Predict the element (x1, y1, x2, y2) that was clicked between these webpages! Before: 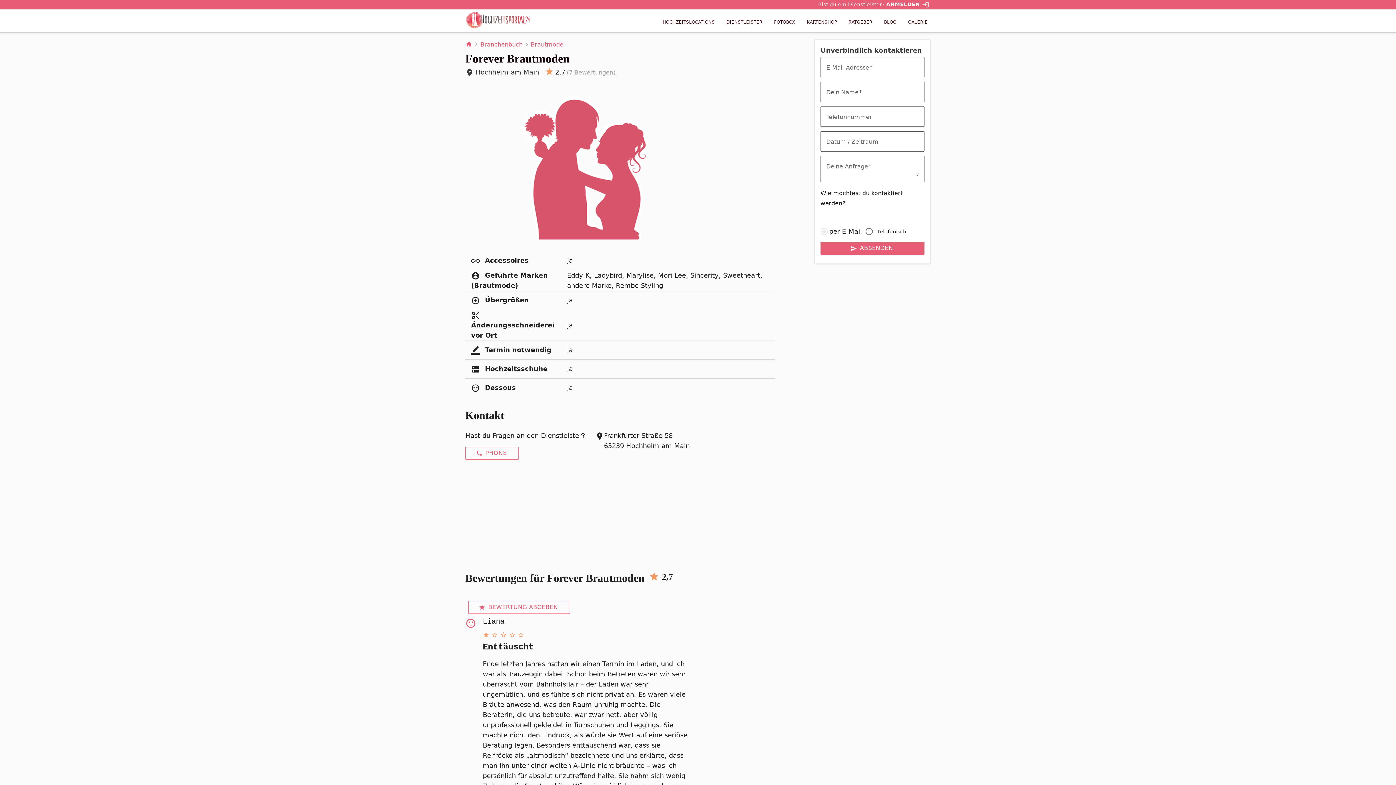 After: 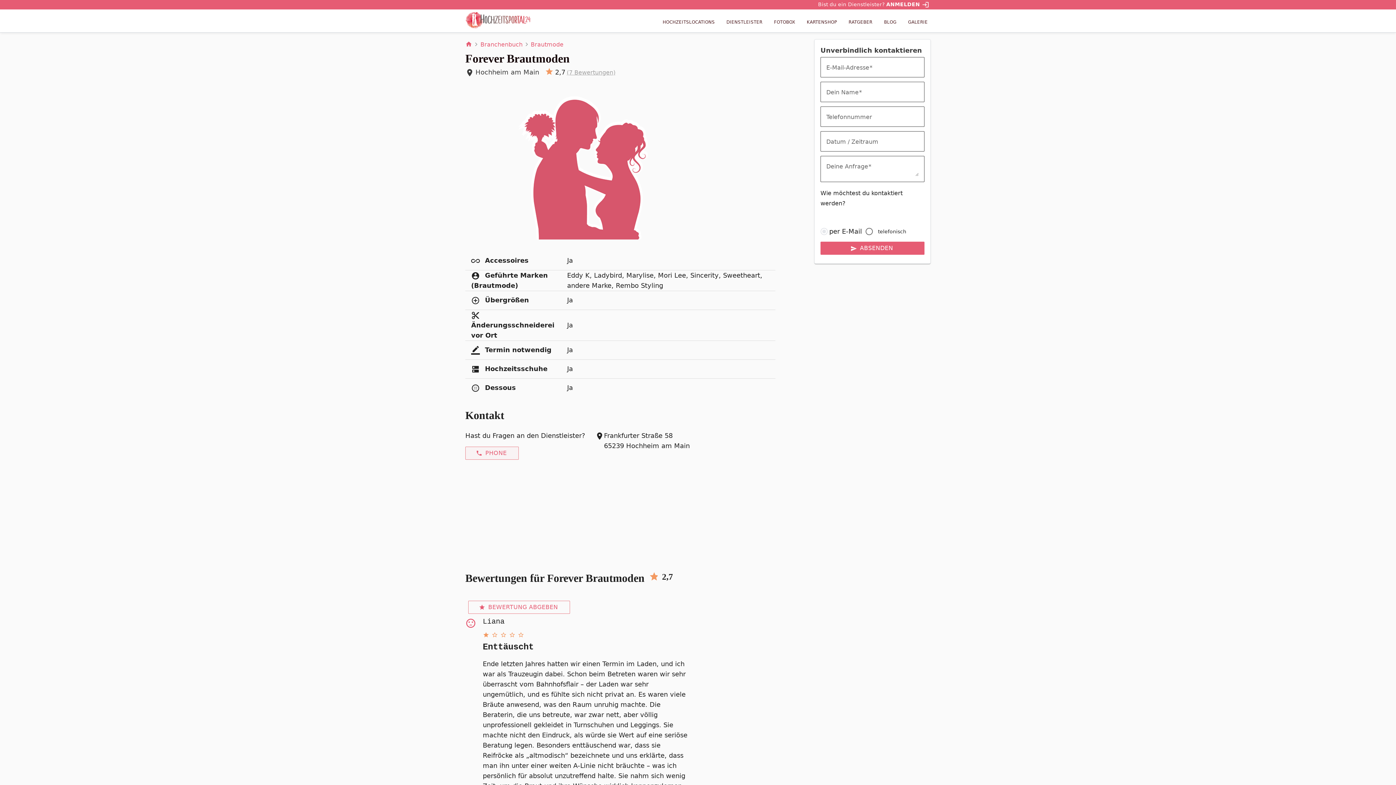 Action: label: phone
PHONE bbox: (465, 446, 518, 460)